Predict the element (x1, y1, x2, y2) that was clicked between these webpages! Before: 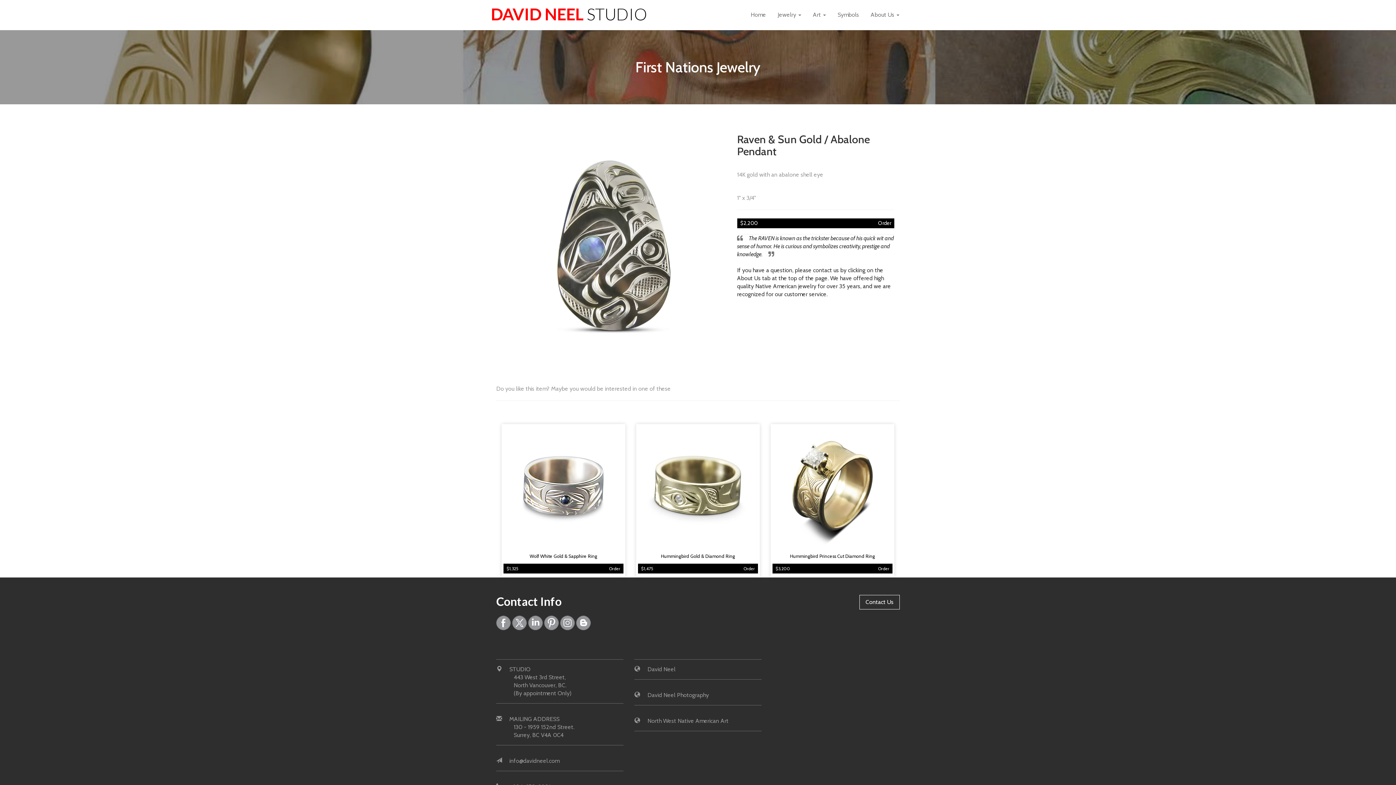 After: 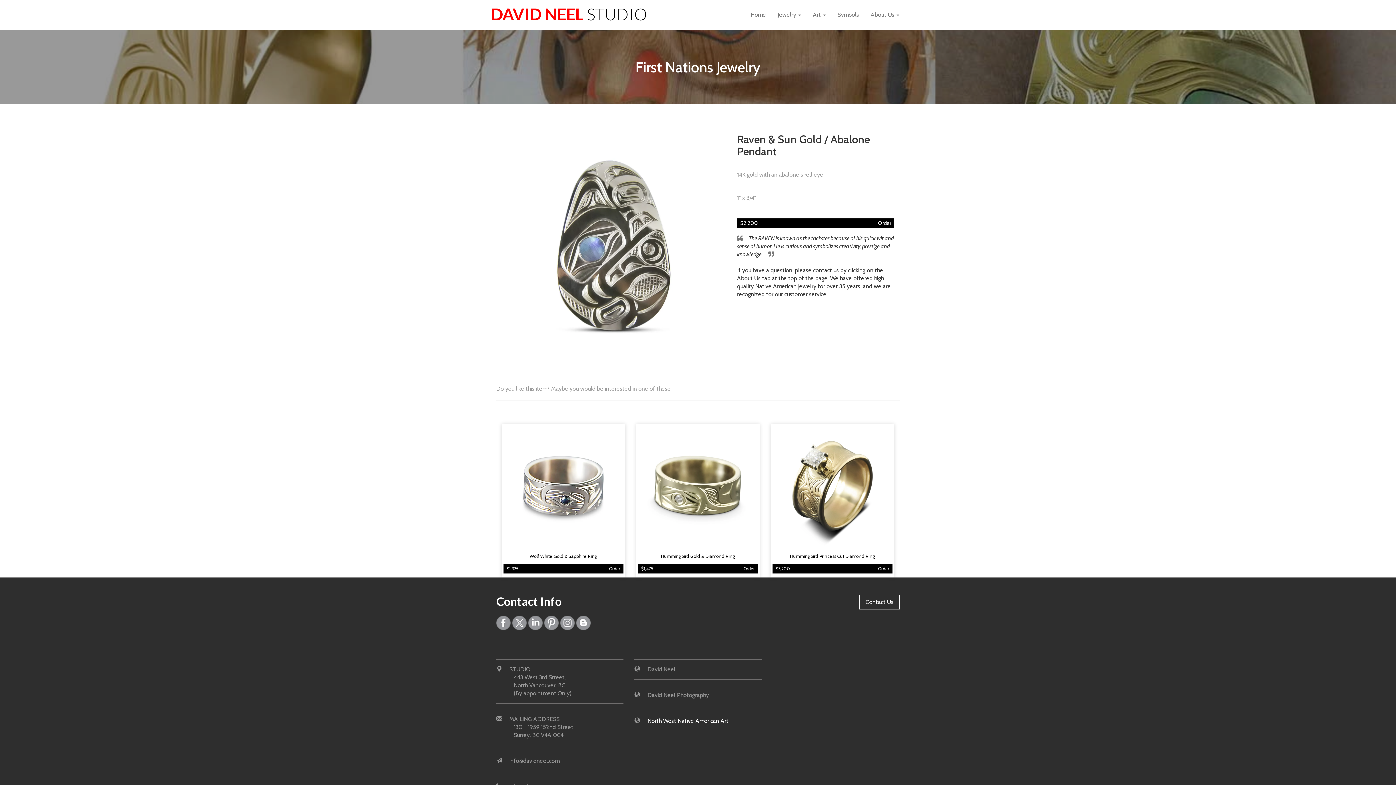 Action: bbox: (647, 717, 728, 724) label: North West Native American Art